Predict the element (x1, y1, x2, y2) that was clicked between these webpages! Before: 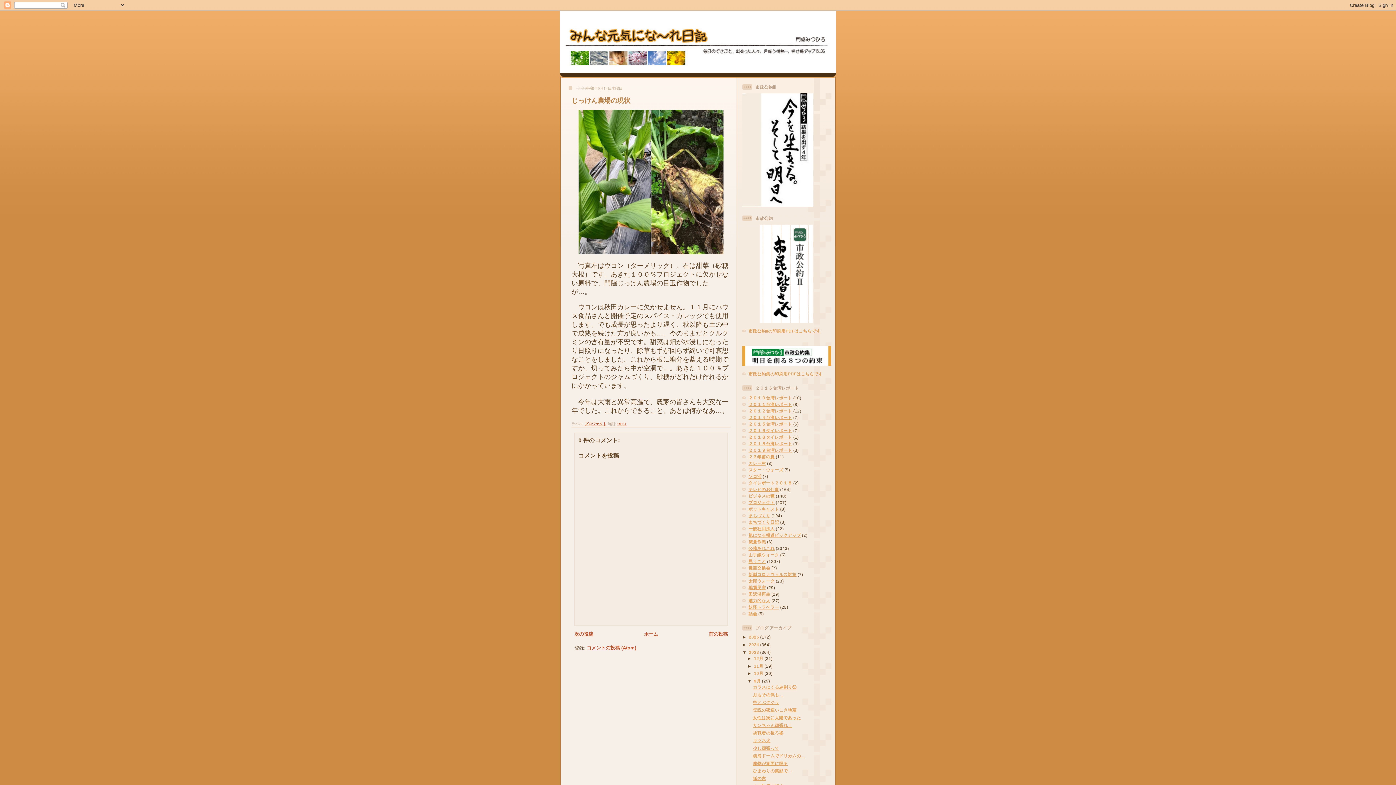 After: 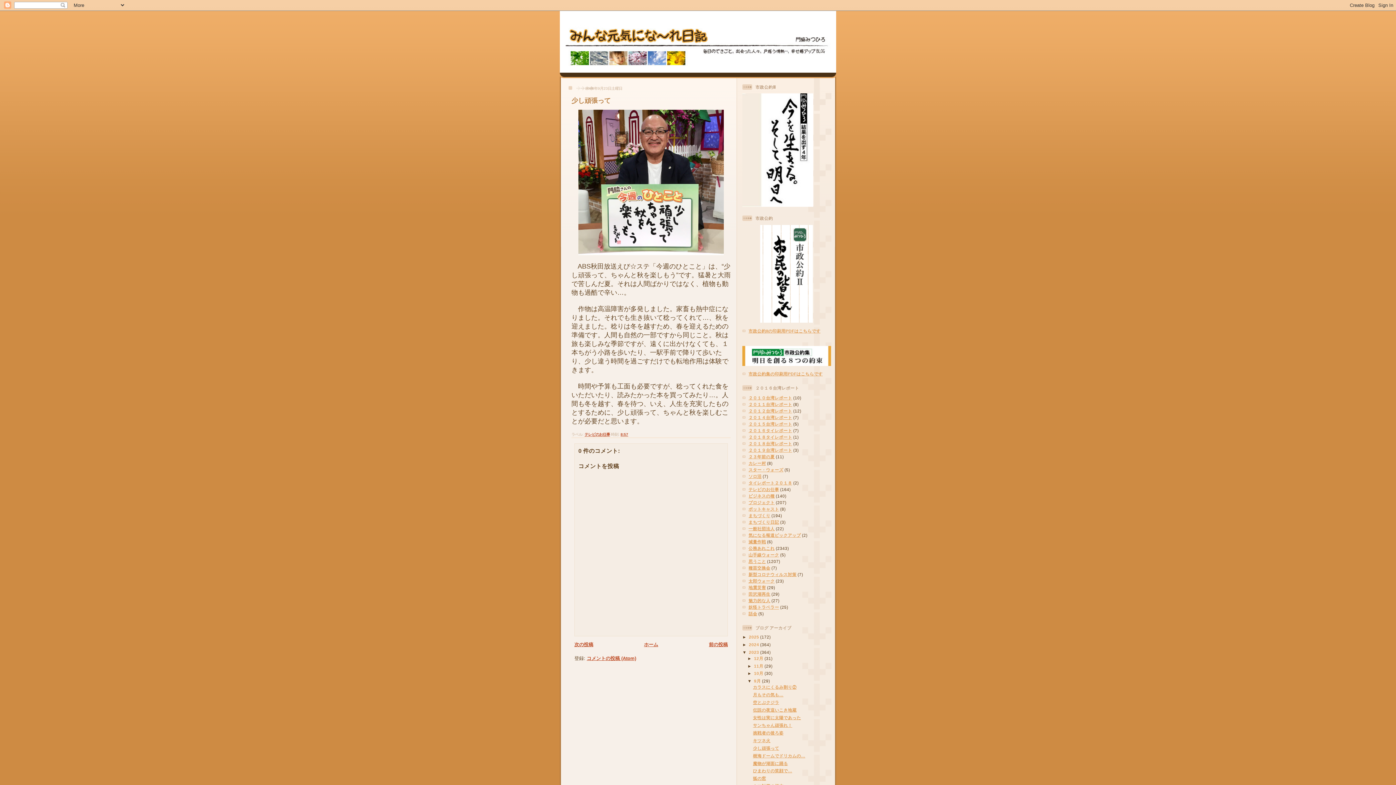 Action: bbox: (753, 746, 779, 750) label: 少し頑張って